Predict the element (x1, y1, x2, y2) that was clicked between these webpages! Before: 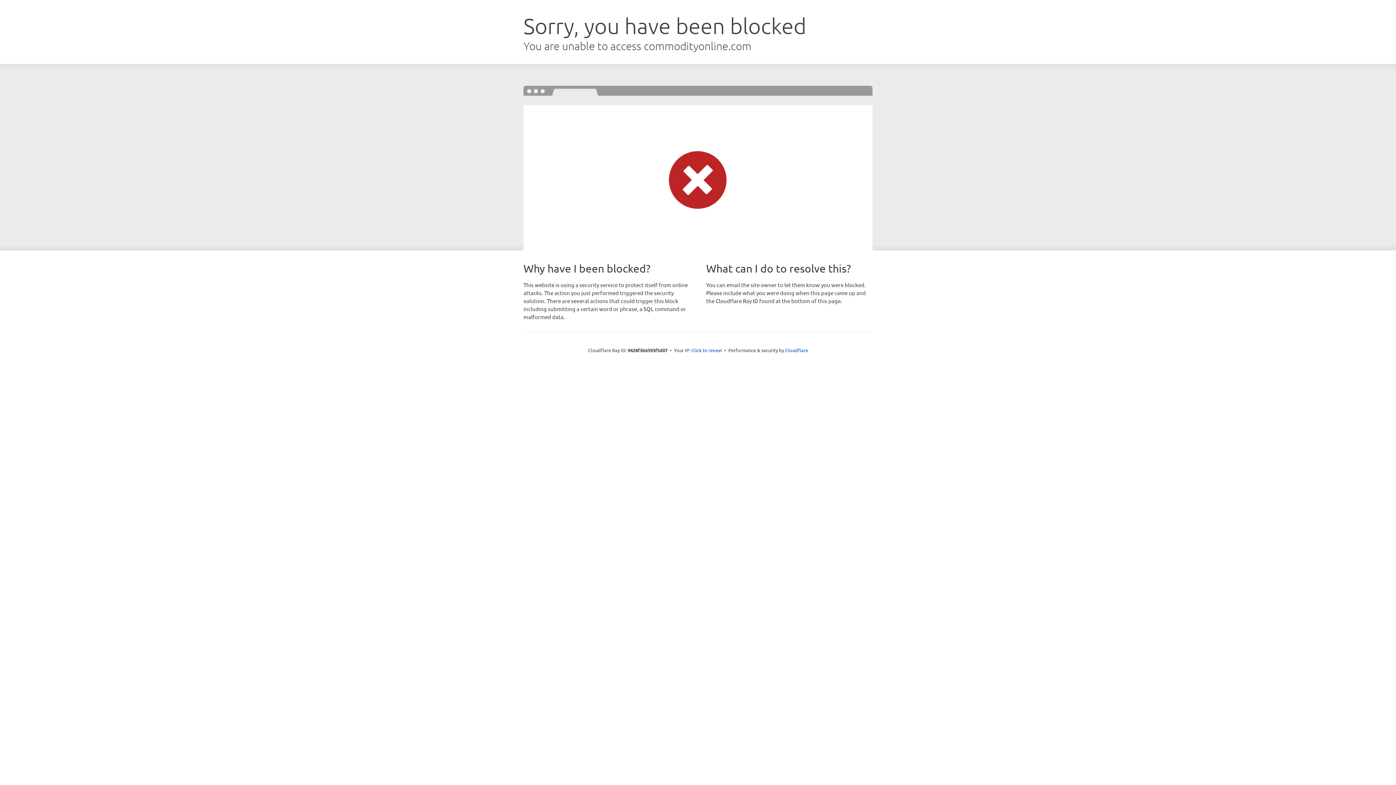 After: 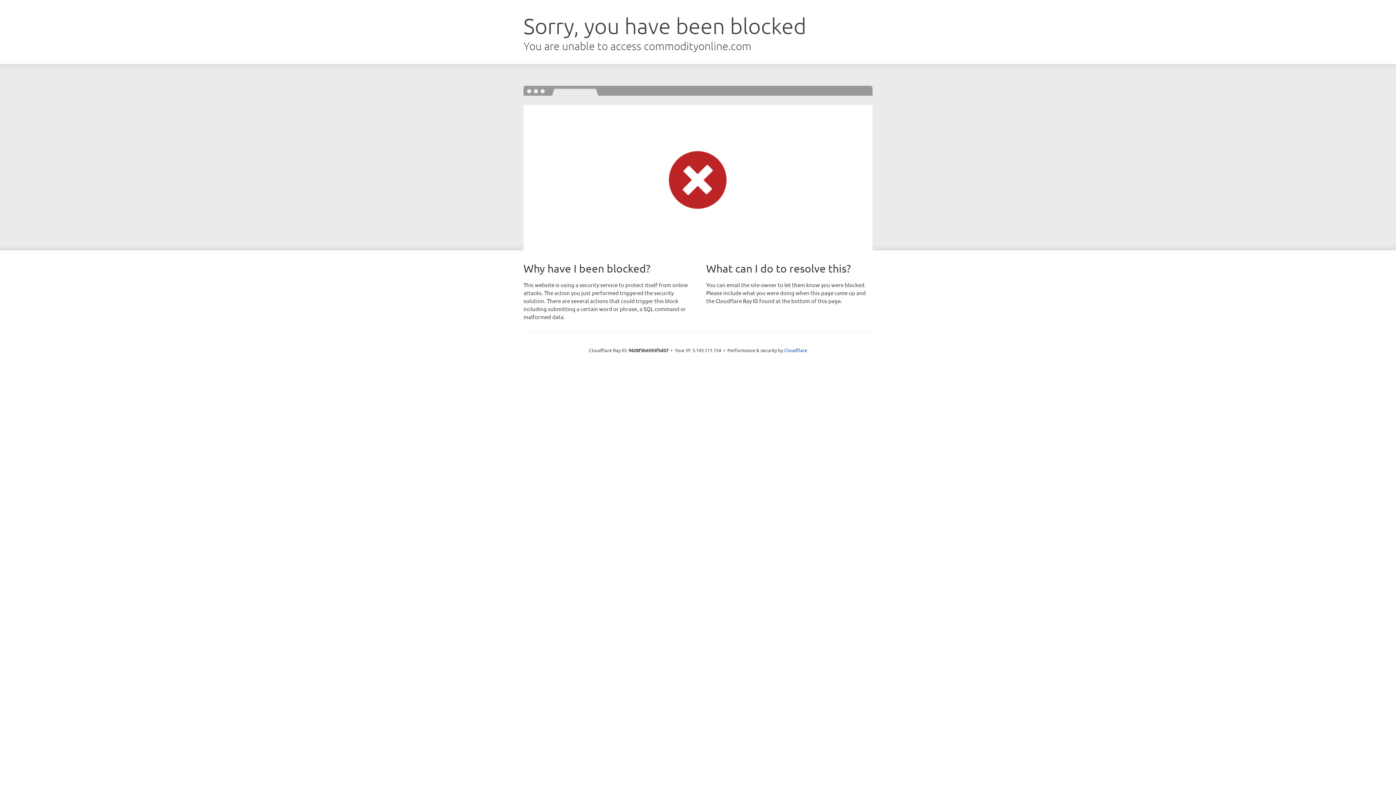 Action: label: Click to reveal bbox: (691, 346, 722, 353)